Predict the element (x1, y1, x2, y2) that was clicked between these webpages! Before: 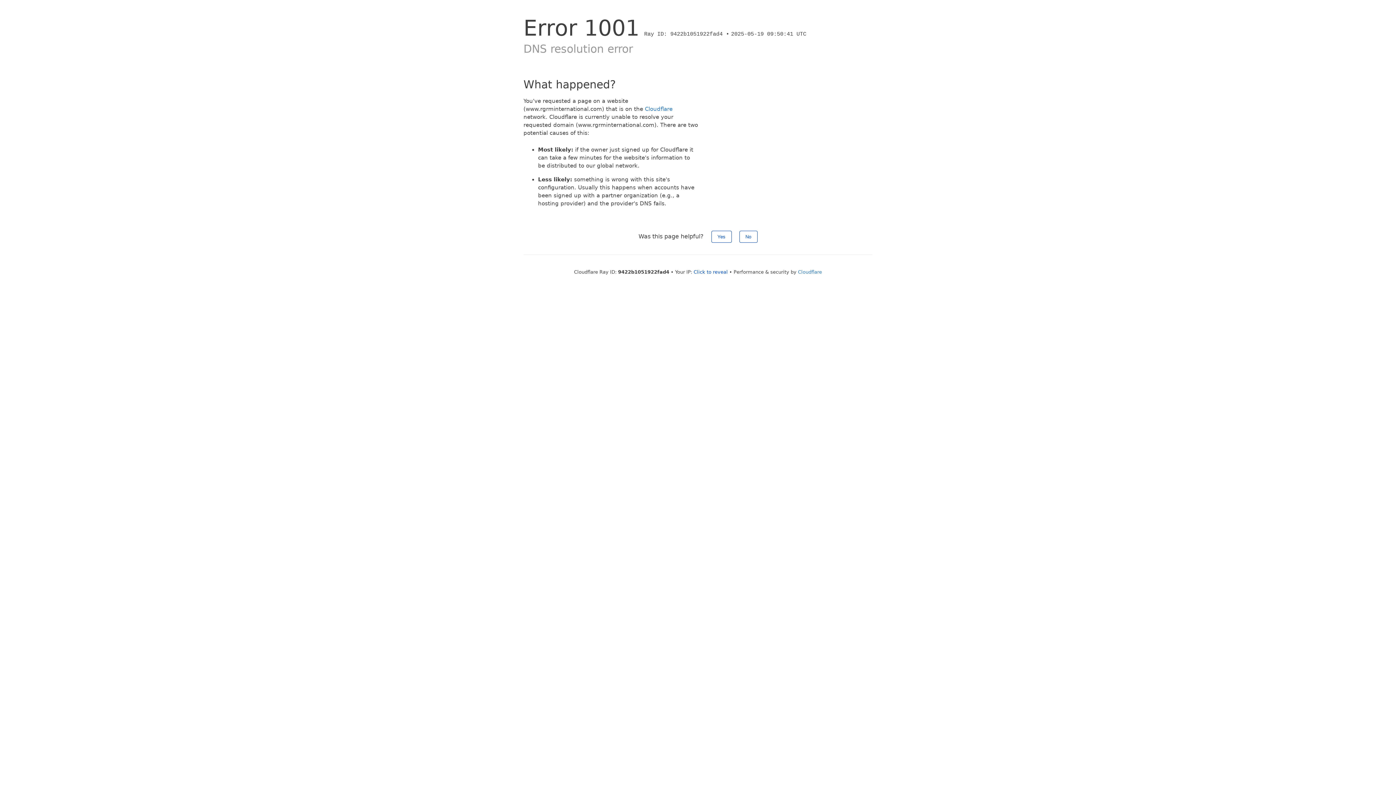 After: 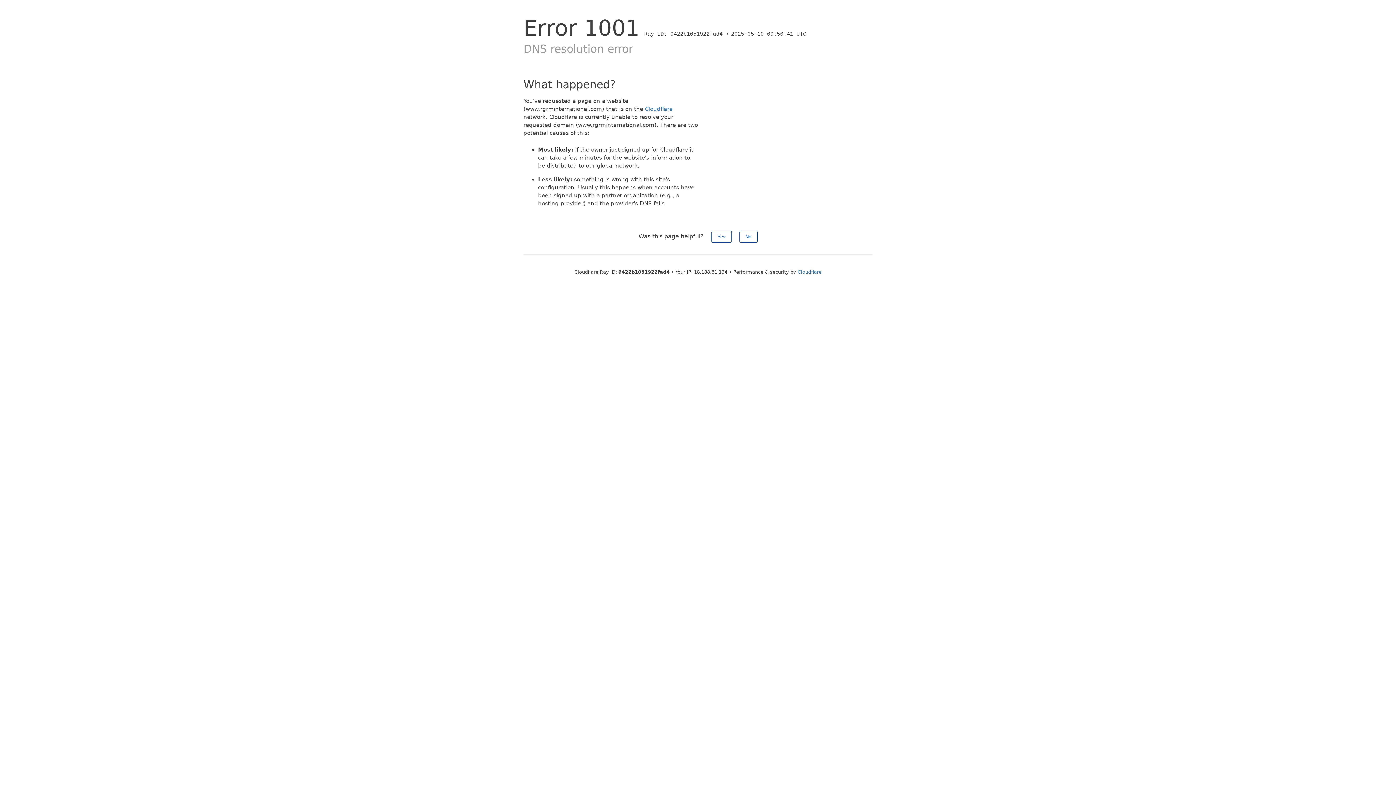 Action: label: Click to reveal bbox: (693, 269, 728, 274)